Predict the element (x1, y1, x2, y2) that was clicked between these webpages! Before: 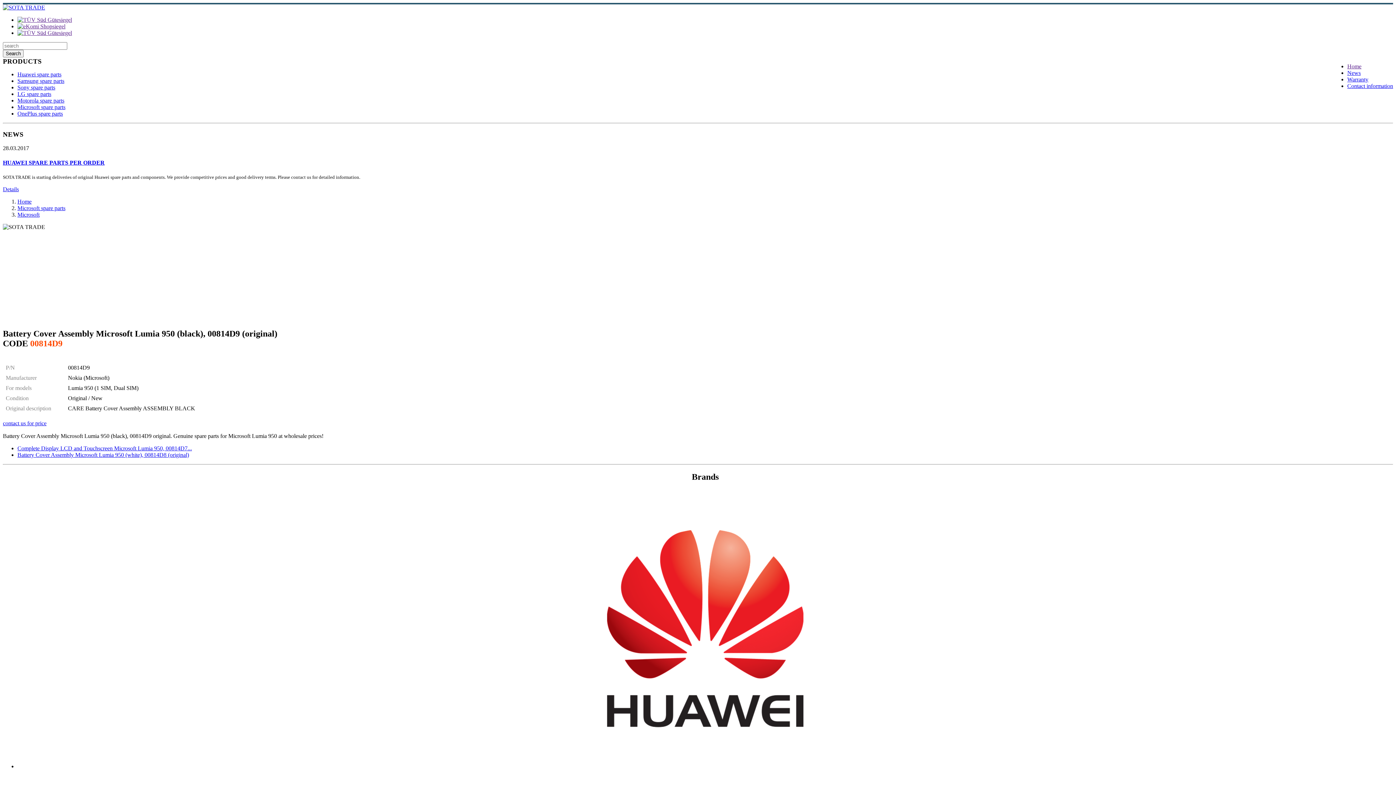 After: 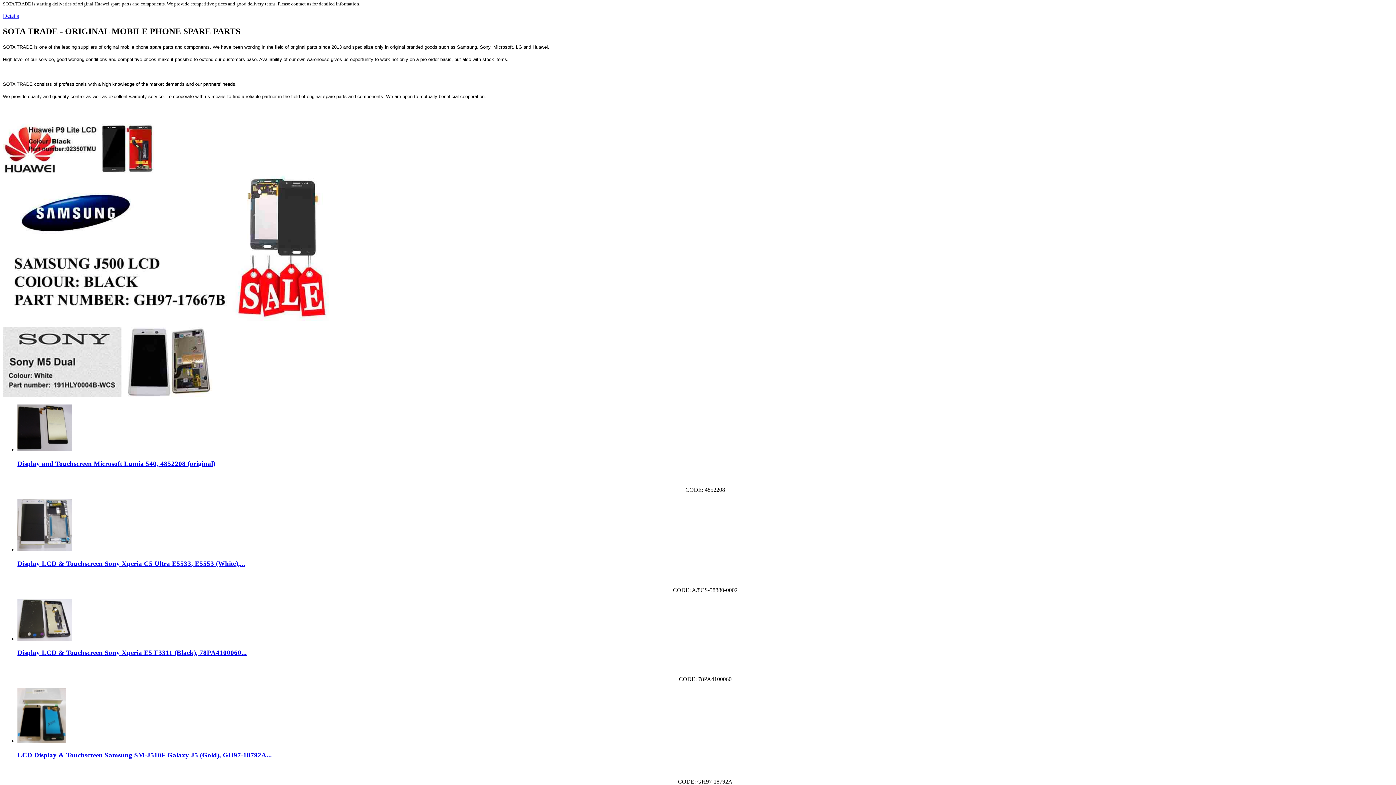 Action: bbox: (2, 159, 104, 165) label: HUAWEI SPARE PARTS PER ORDER